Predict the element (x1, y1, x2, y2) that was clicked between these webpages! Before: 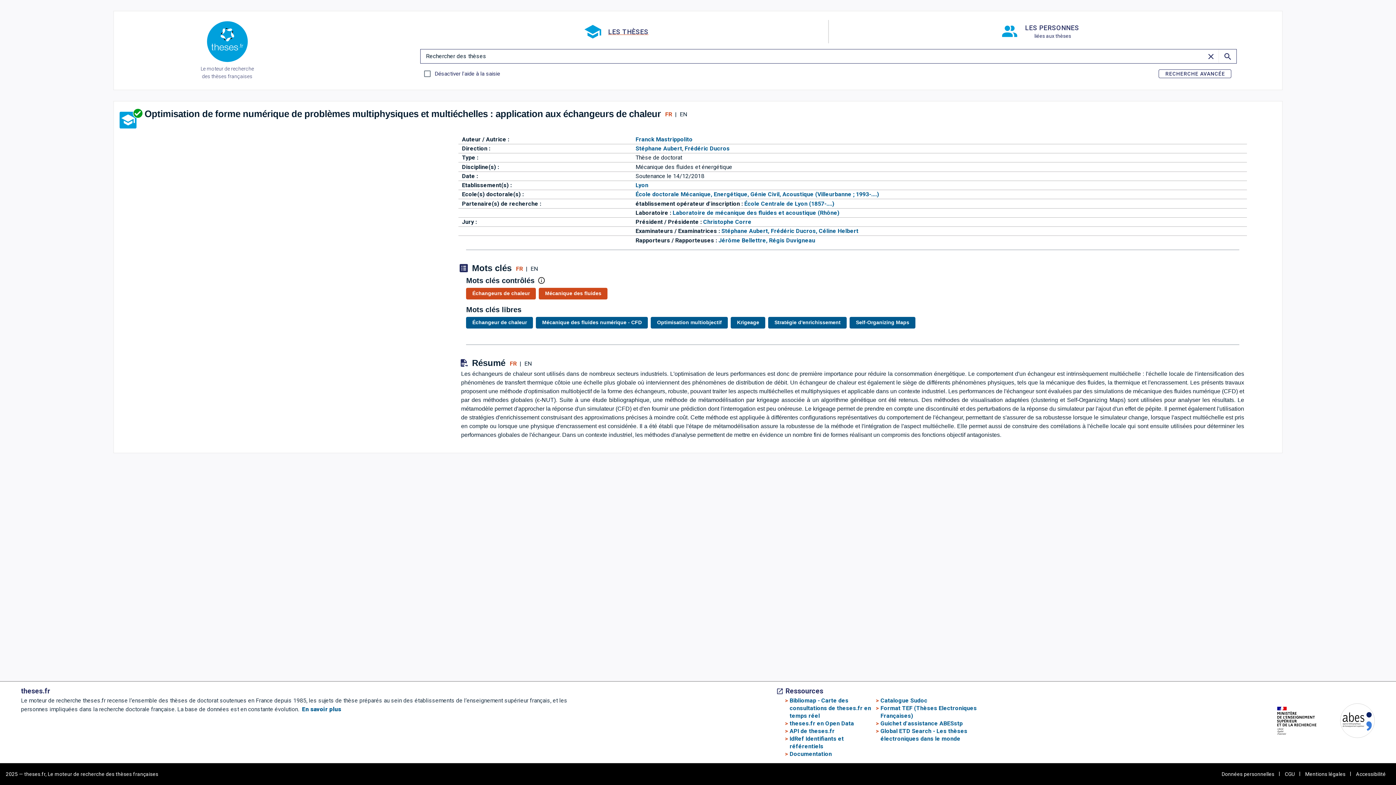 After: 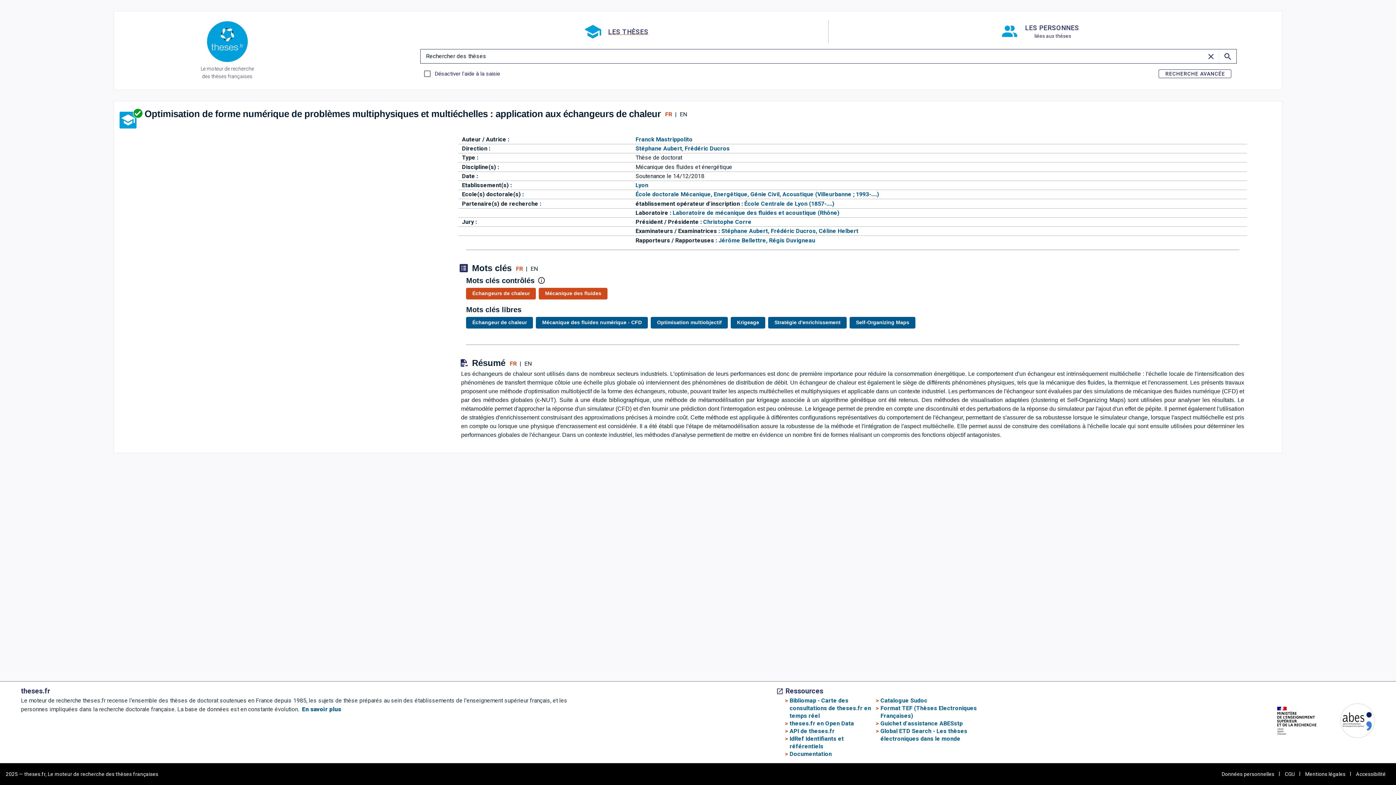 Action: bbox: (1325, 703, 1375, 741)